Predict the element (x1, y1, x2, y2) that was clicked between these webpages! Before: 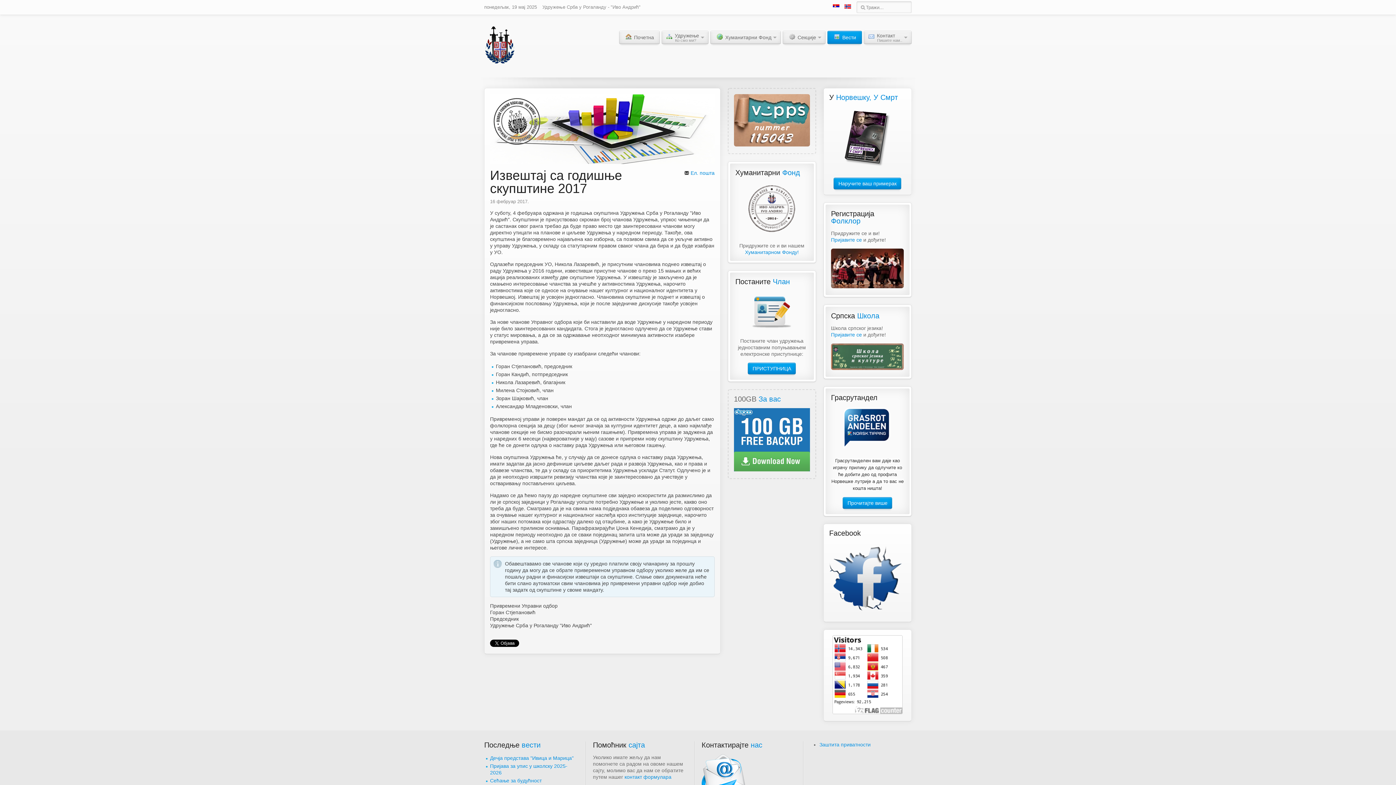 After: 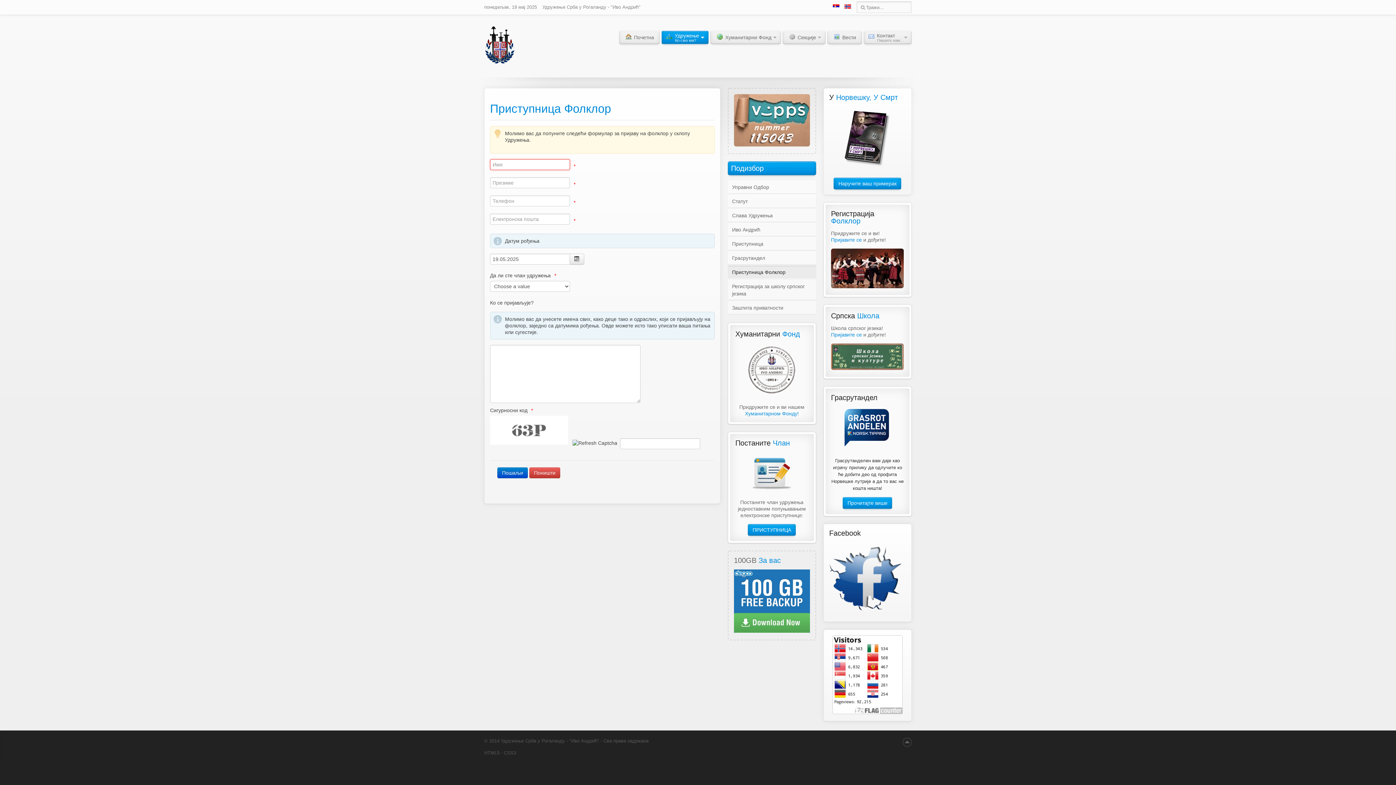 Action: bbox: (831, 283, 903, 289)